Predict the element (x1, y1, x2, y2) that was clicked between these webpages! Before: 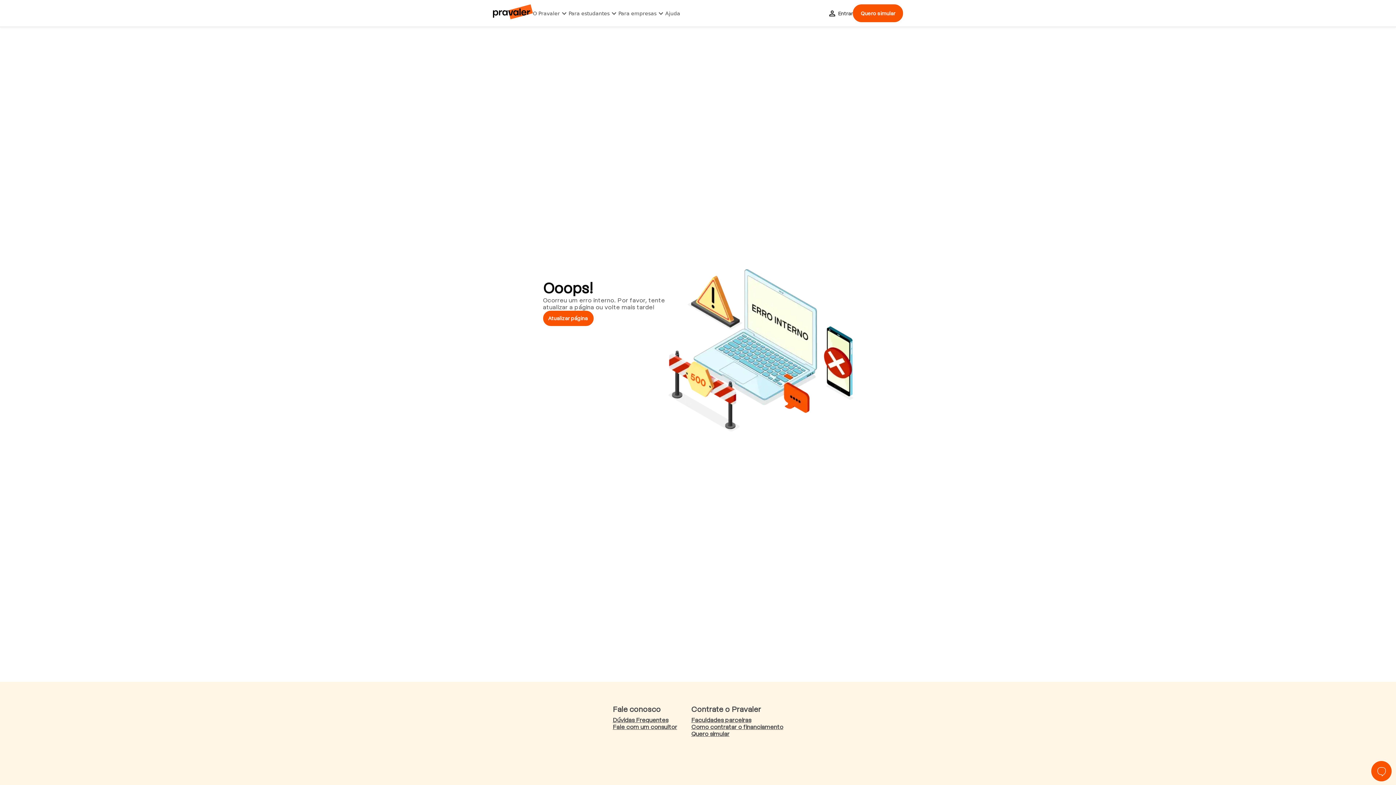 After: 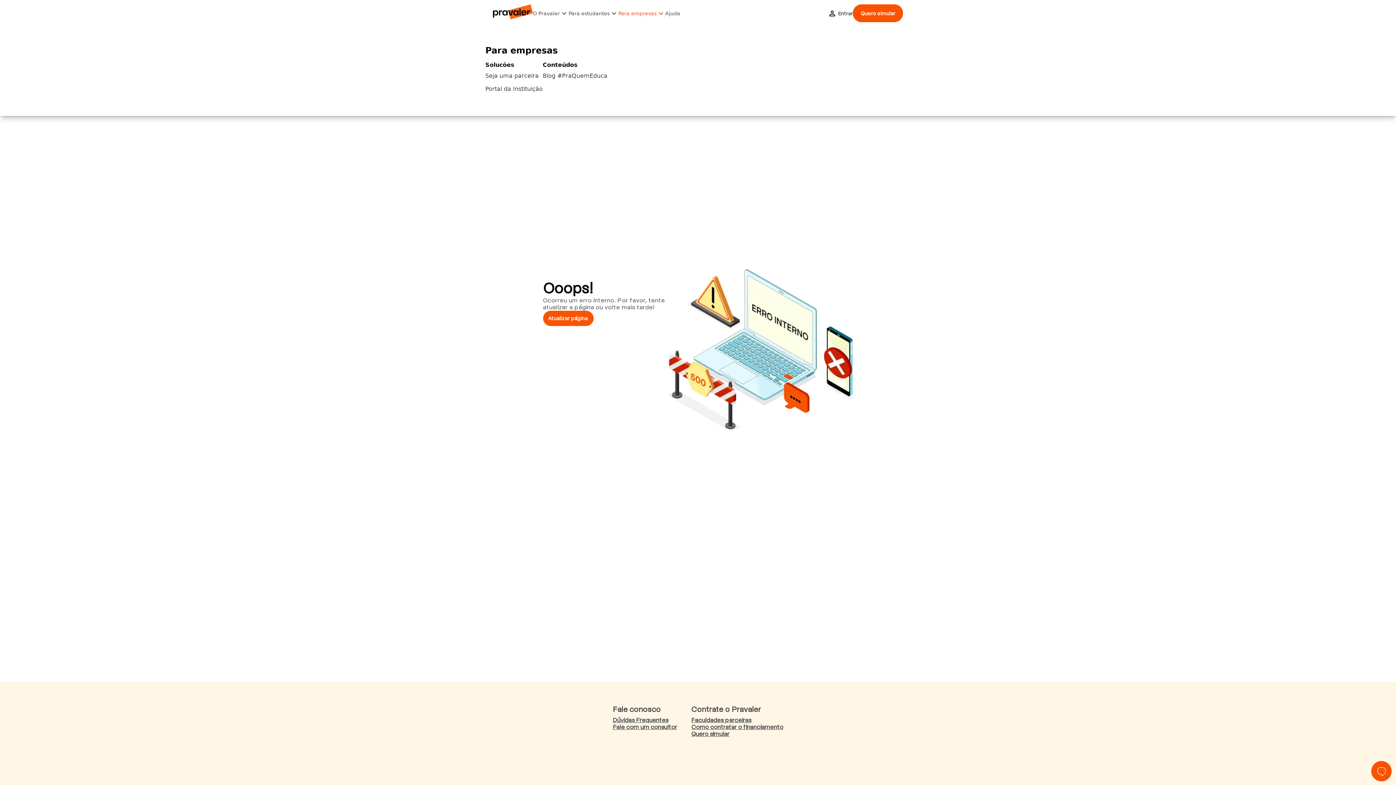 Action: label: Para empresas bbox: (618, 8, 665, 17)